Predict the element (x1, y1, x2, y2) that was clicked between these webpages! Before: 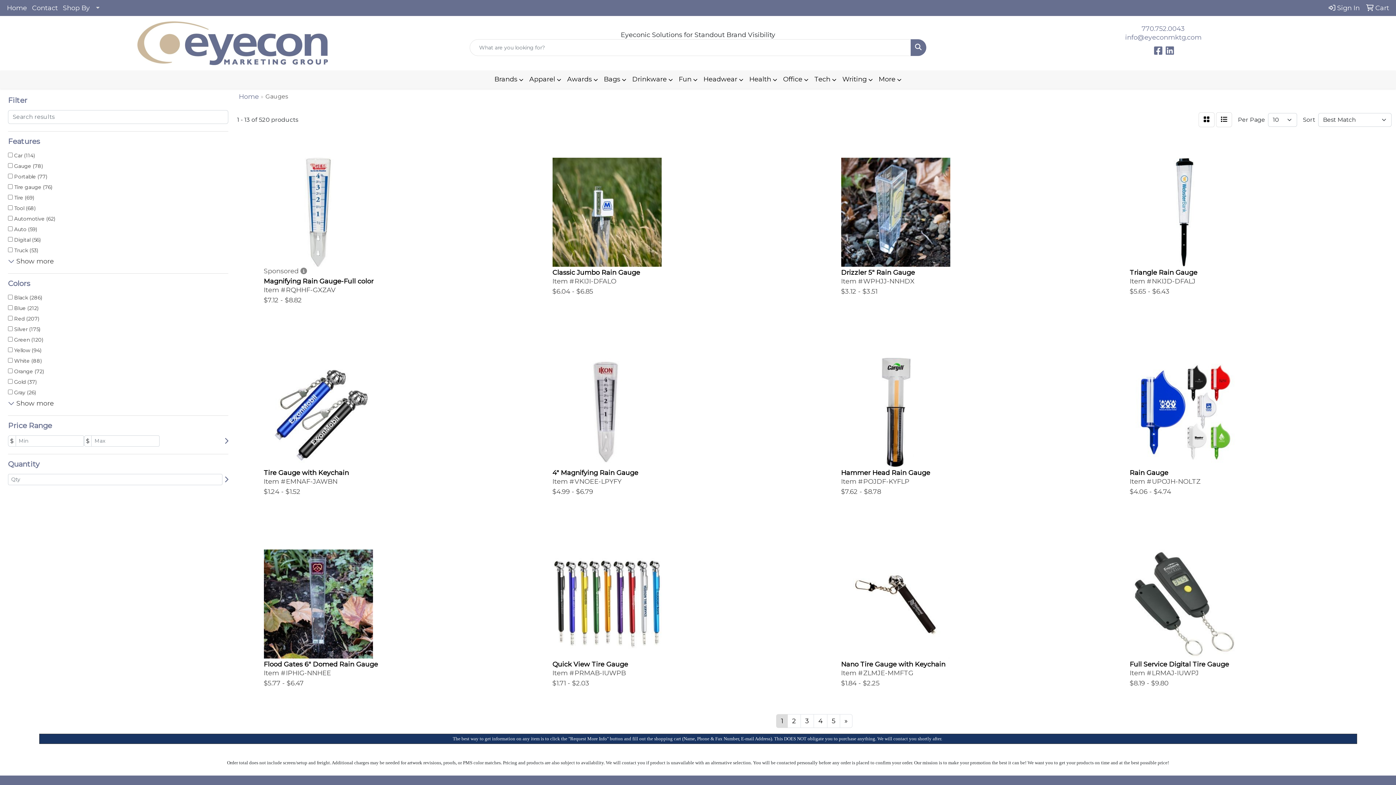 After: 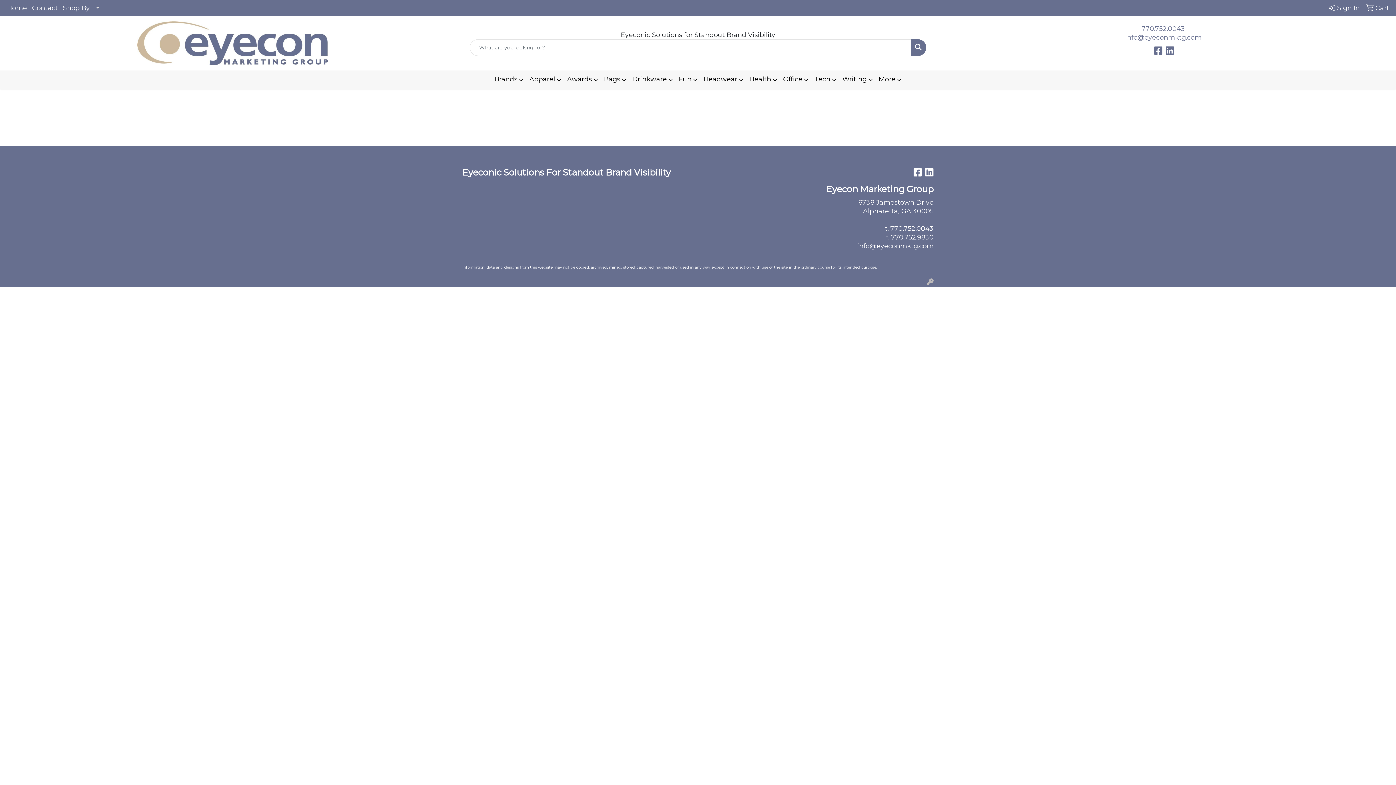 Action: bbox: (1326, 0, 1362, 16) label:  Sign In